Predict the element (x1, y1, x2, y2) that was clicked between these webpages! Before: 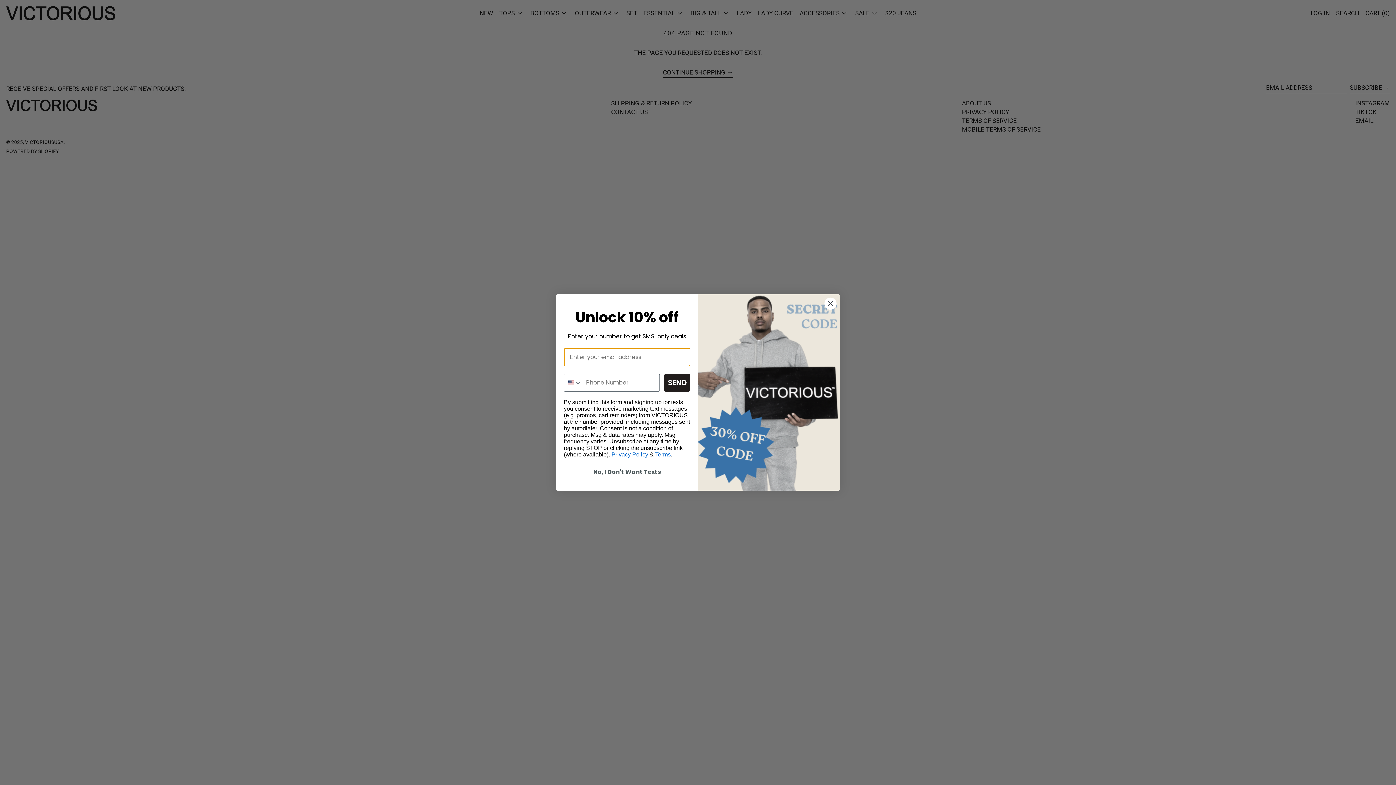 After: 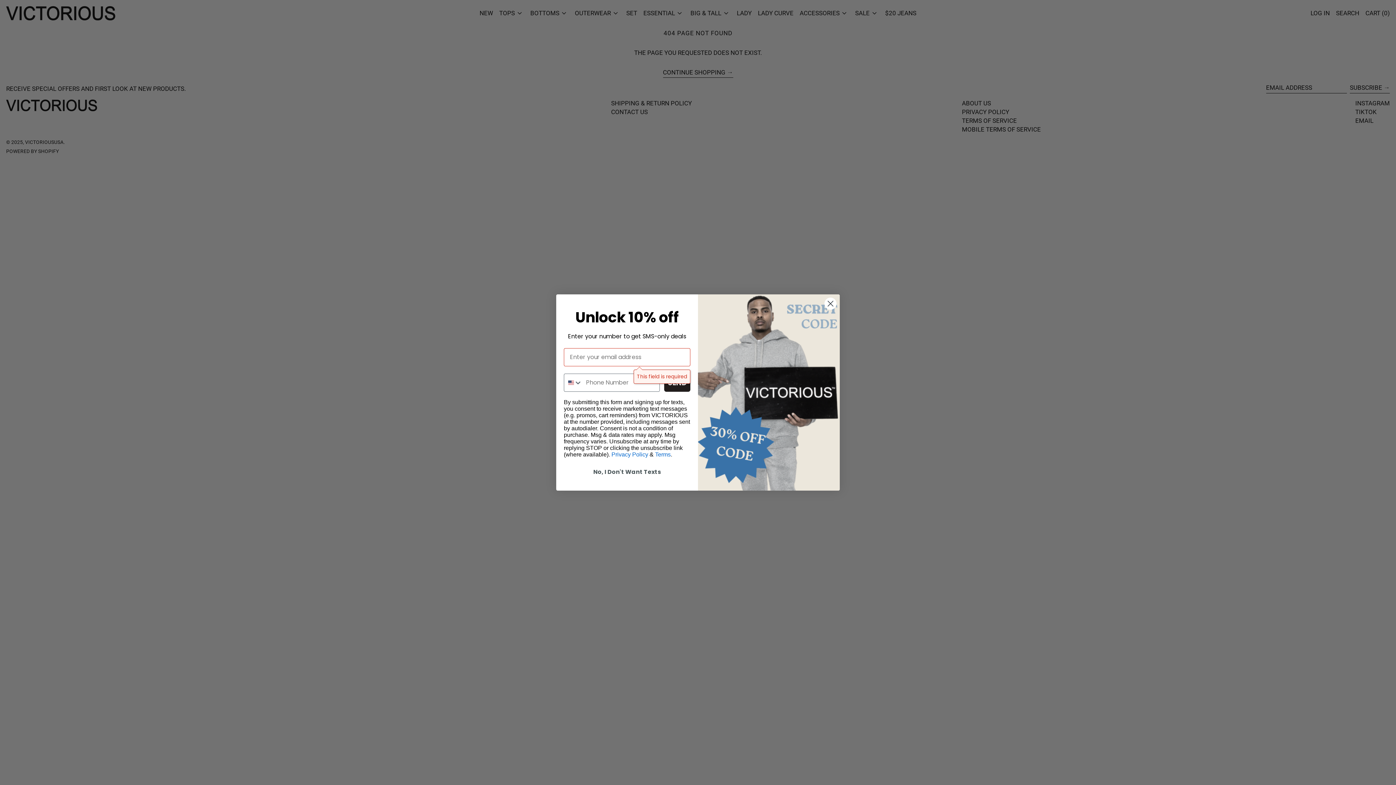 Action: bbox: (664, 373, 690, 391) label: SEND